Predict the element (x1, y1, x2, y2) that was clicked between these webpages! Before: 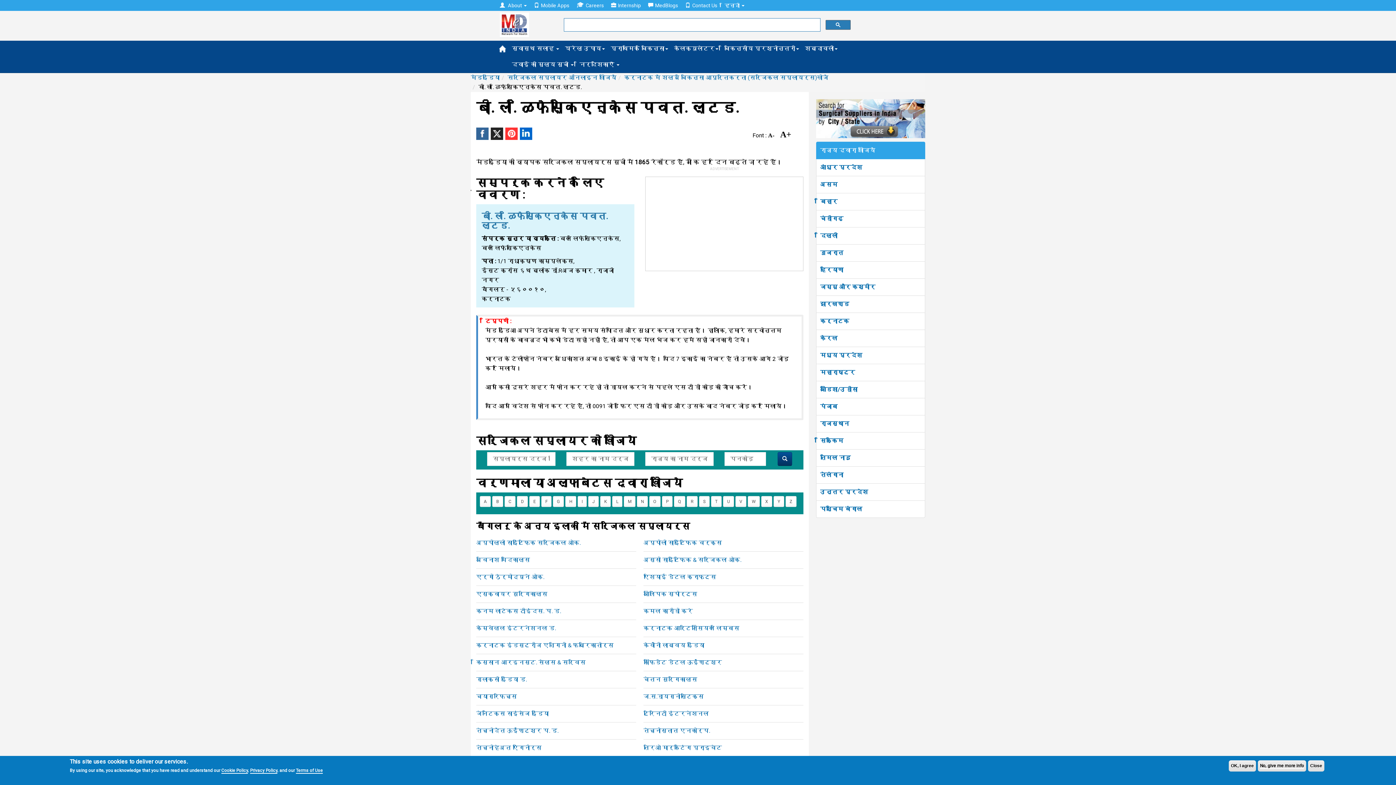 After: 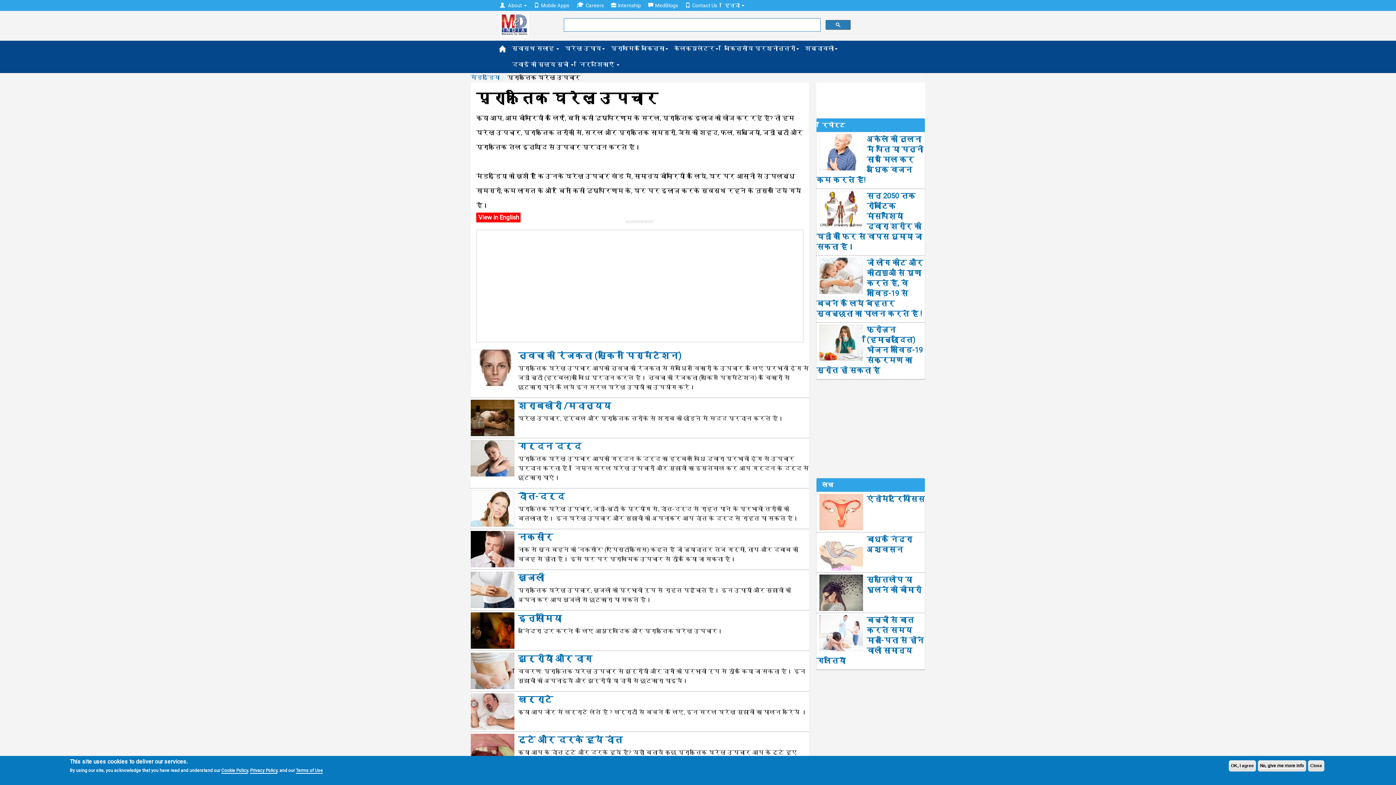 Action: bbox: (562, 40, 608, 56) label: घरेलू उपाय